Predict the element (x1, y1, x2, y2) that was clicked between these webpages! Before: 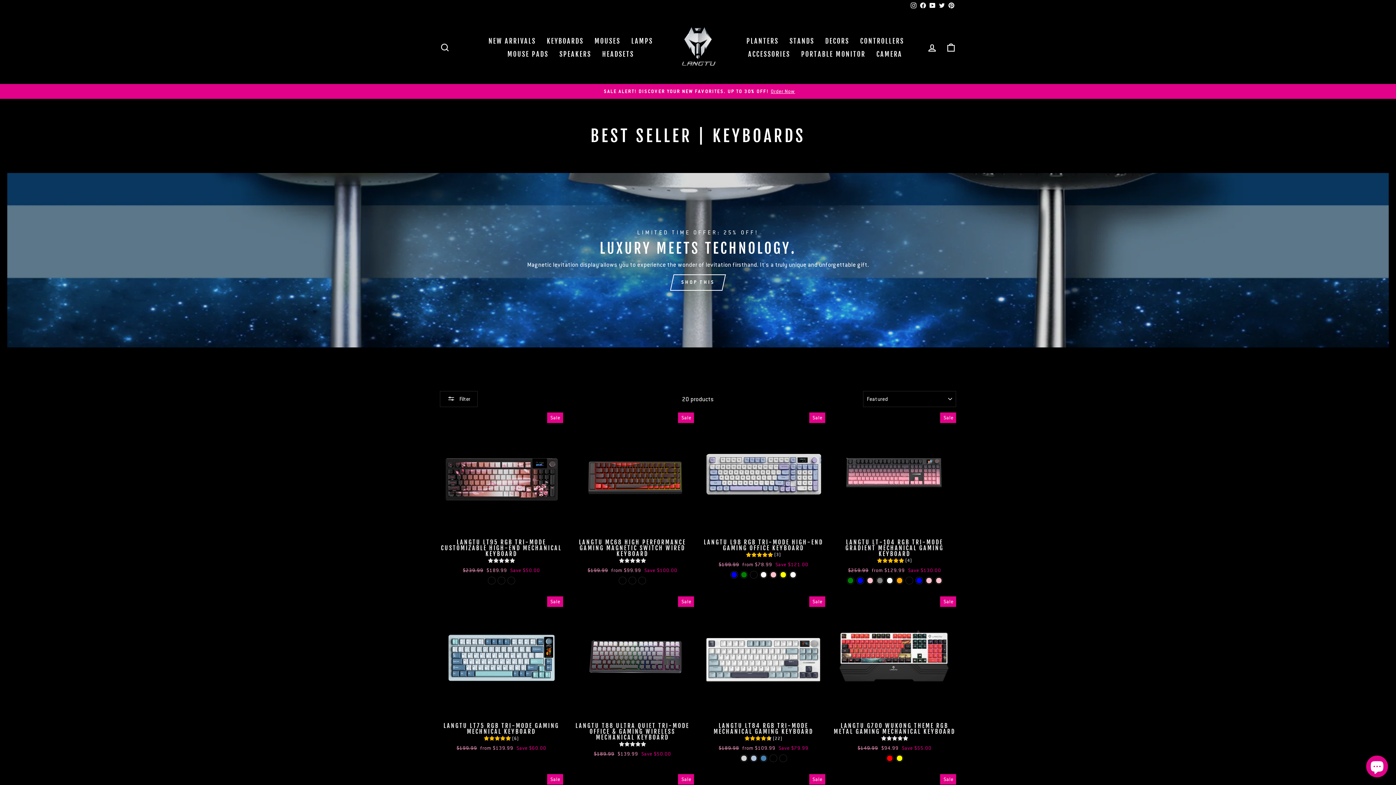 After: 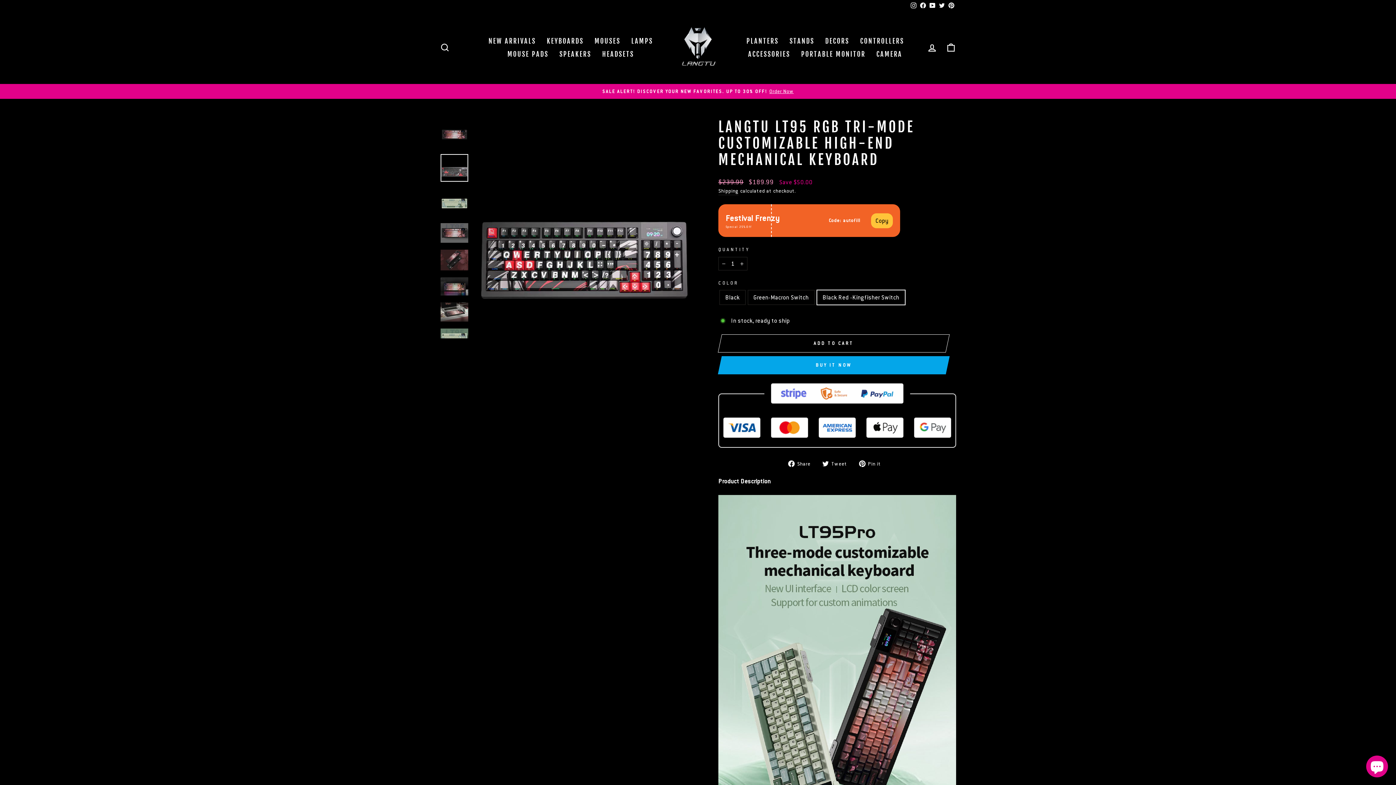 Action: bbox: (507, 577, 514, 584) label: LANGTU LT95 RGB TRI-MODE CUSTOMIZABLE HIGH-END MECHANICAL KEYBOARD - Black Red -Kingfisher Switch